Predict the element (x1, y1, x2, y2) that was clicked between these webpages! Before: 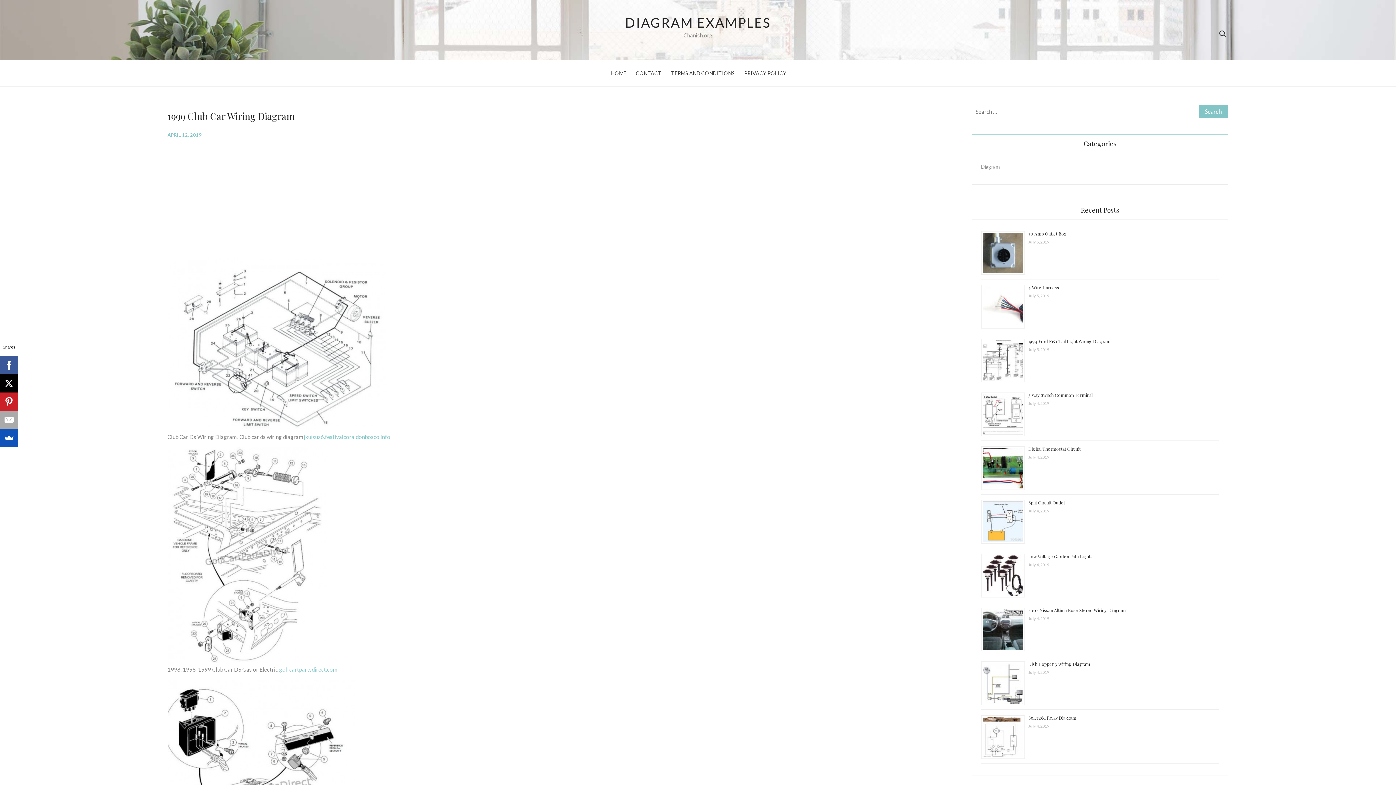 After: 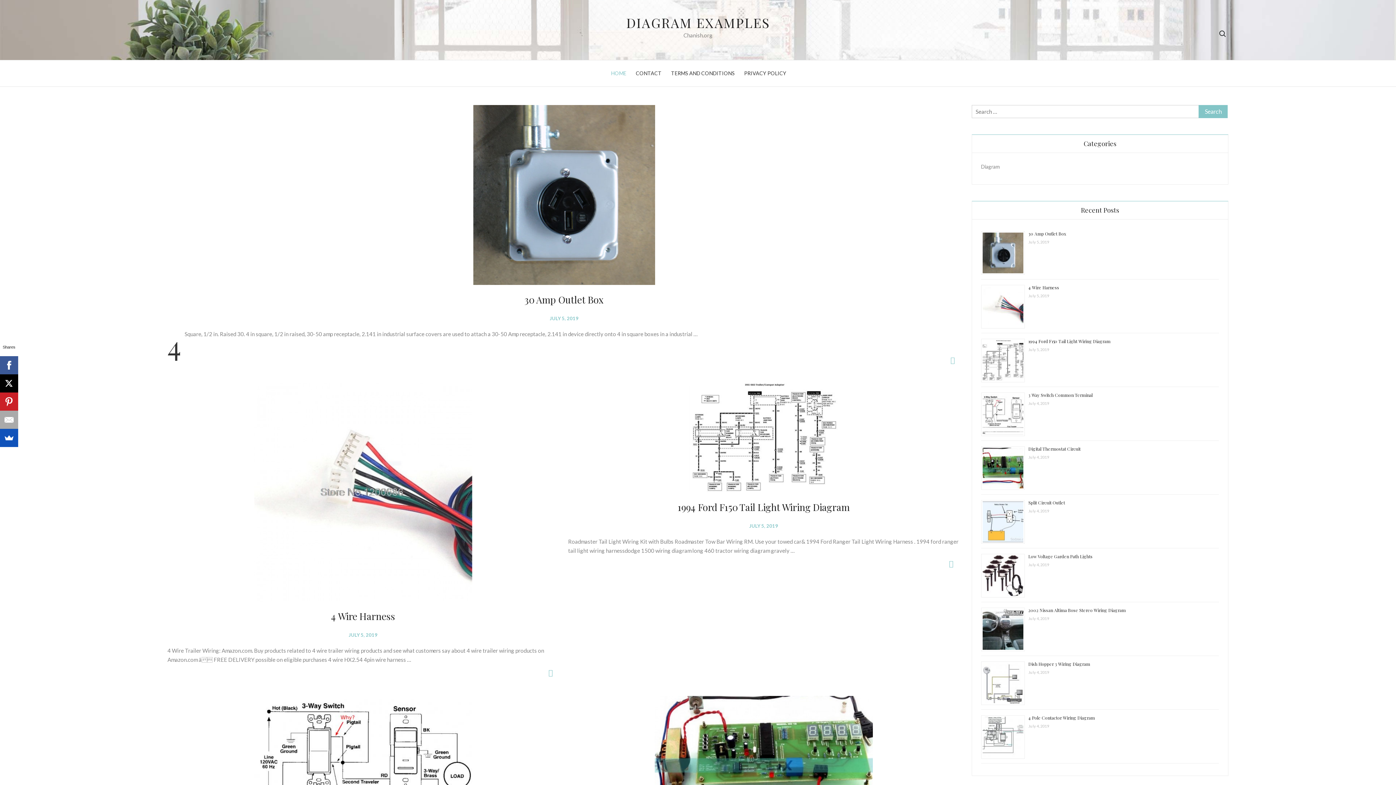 Action: bbox: (605, 67, 632, 79) label: HOME